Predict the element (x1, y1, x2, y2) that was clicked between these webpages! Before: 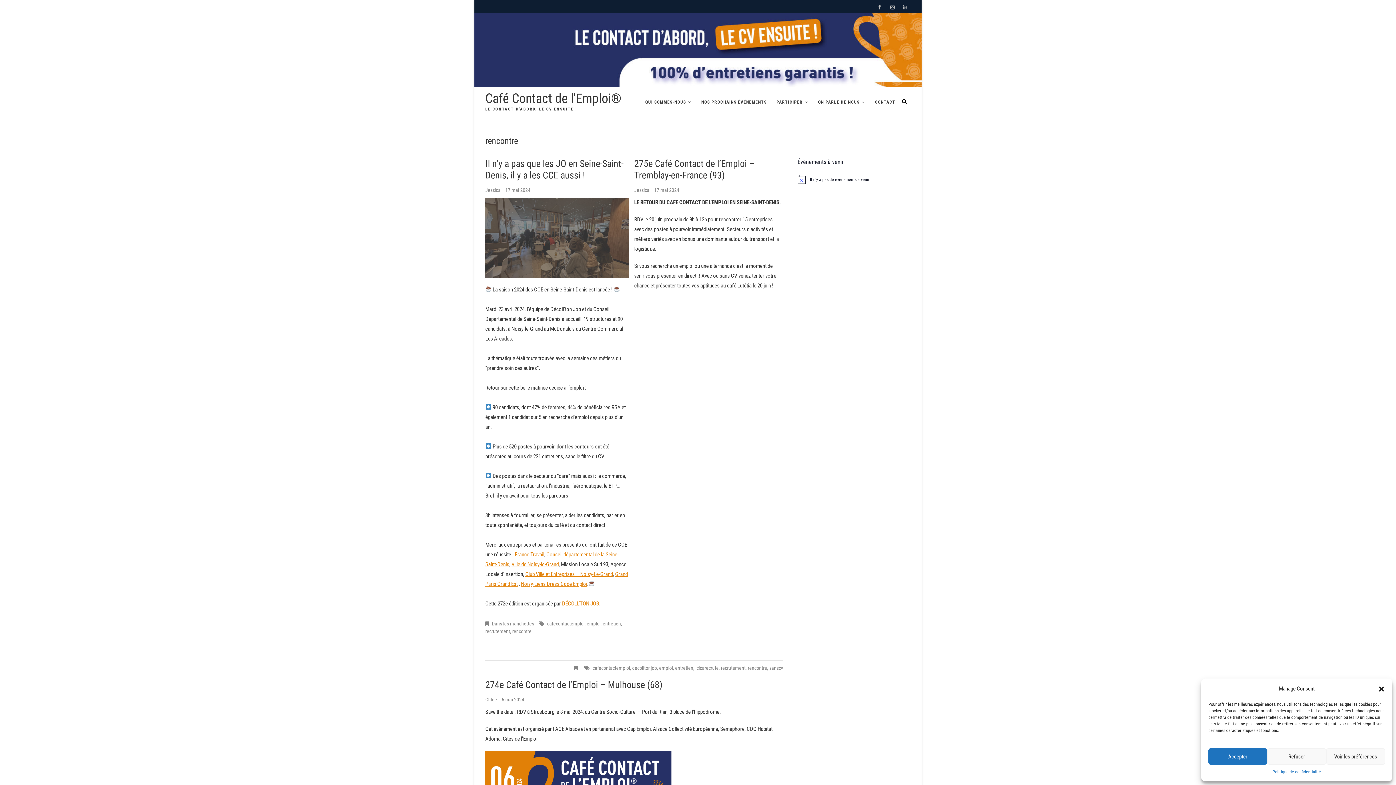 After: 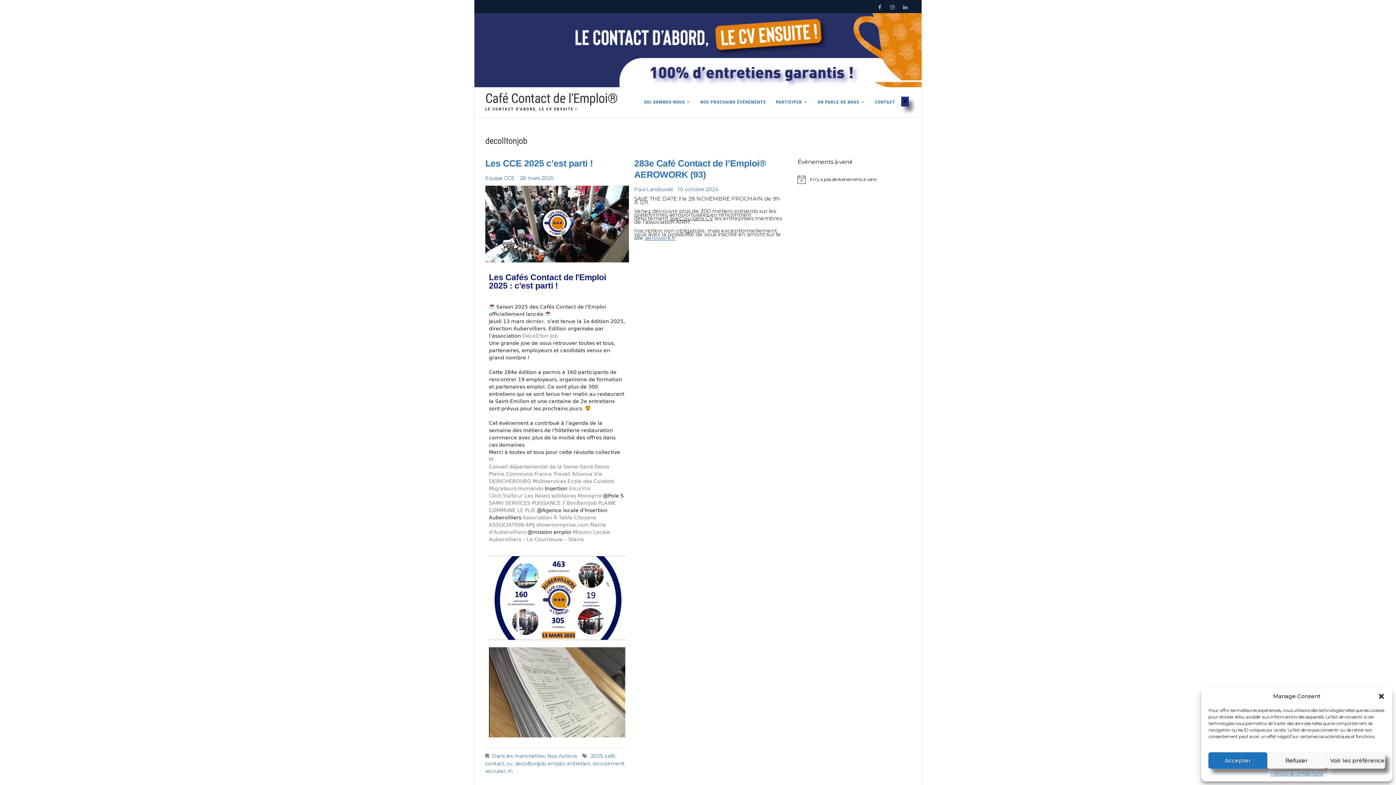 Action: label: decolltonjob bbox: (632, 665, 657, 671)